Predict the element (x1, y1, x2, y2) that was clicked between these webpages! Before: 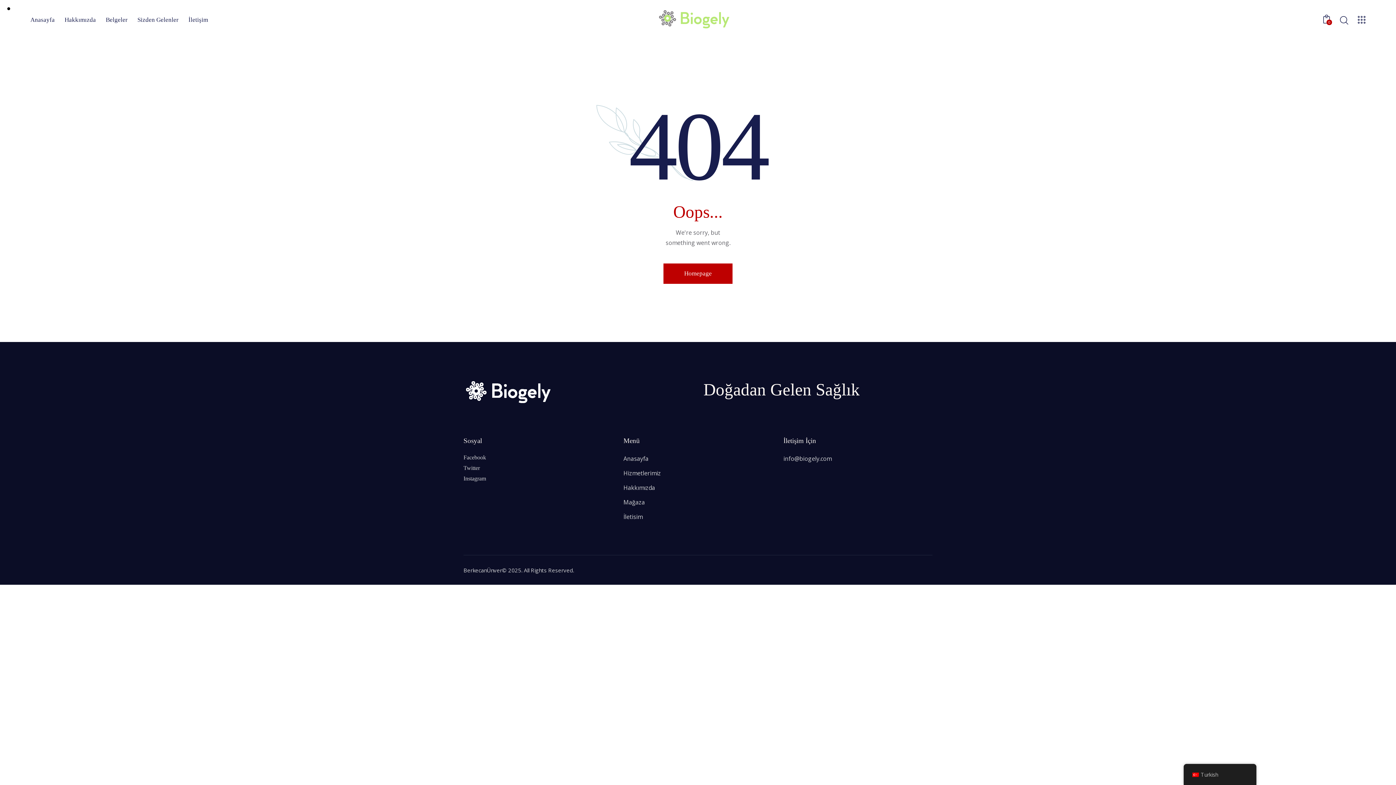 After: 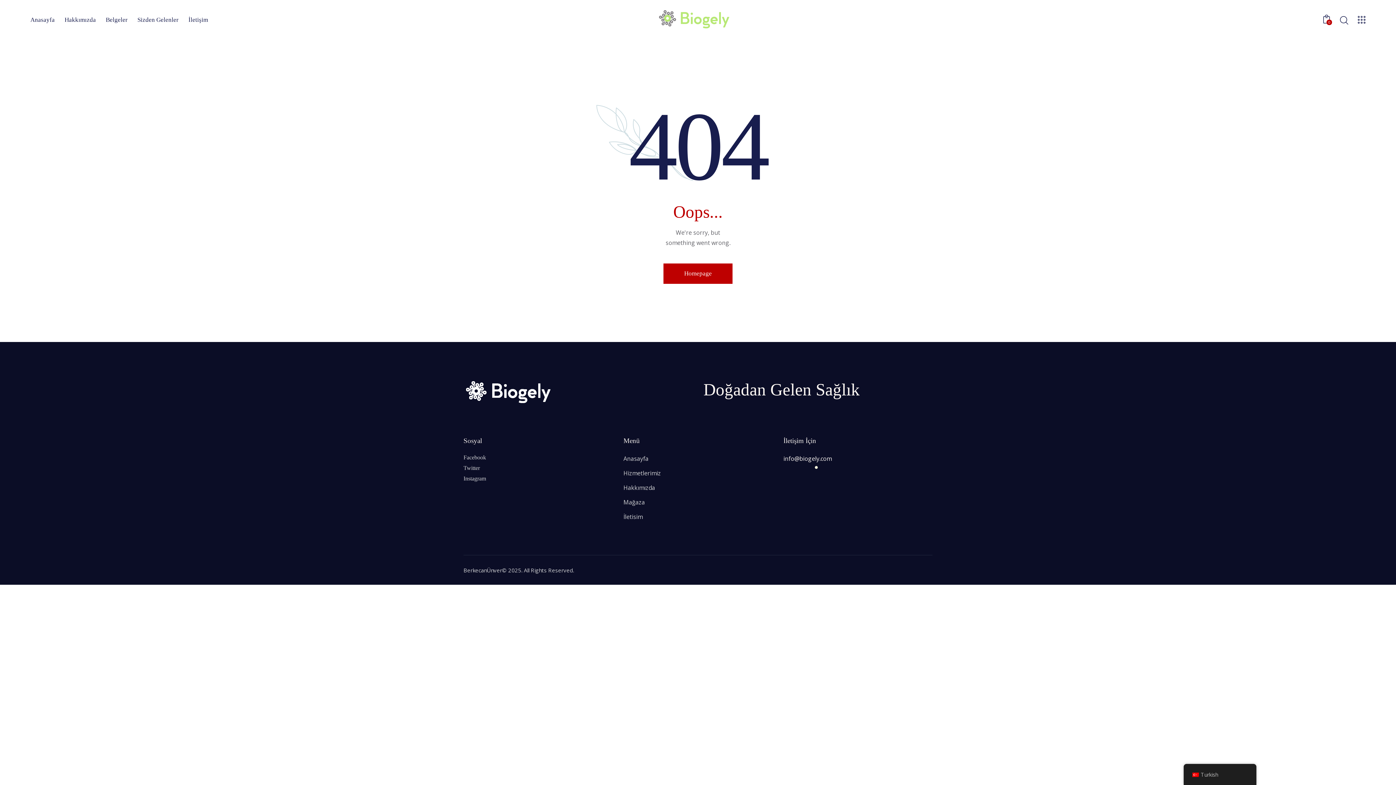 Action: label: info@biogely.com bbox: (783, 454, 831, 462)